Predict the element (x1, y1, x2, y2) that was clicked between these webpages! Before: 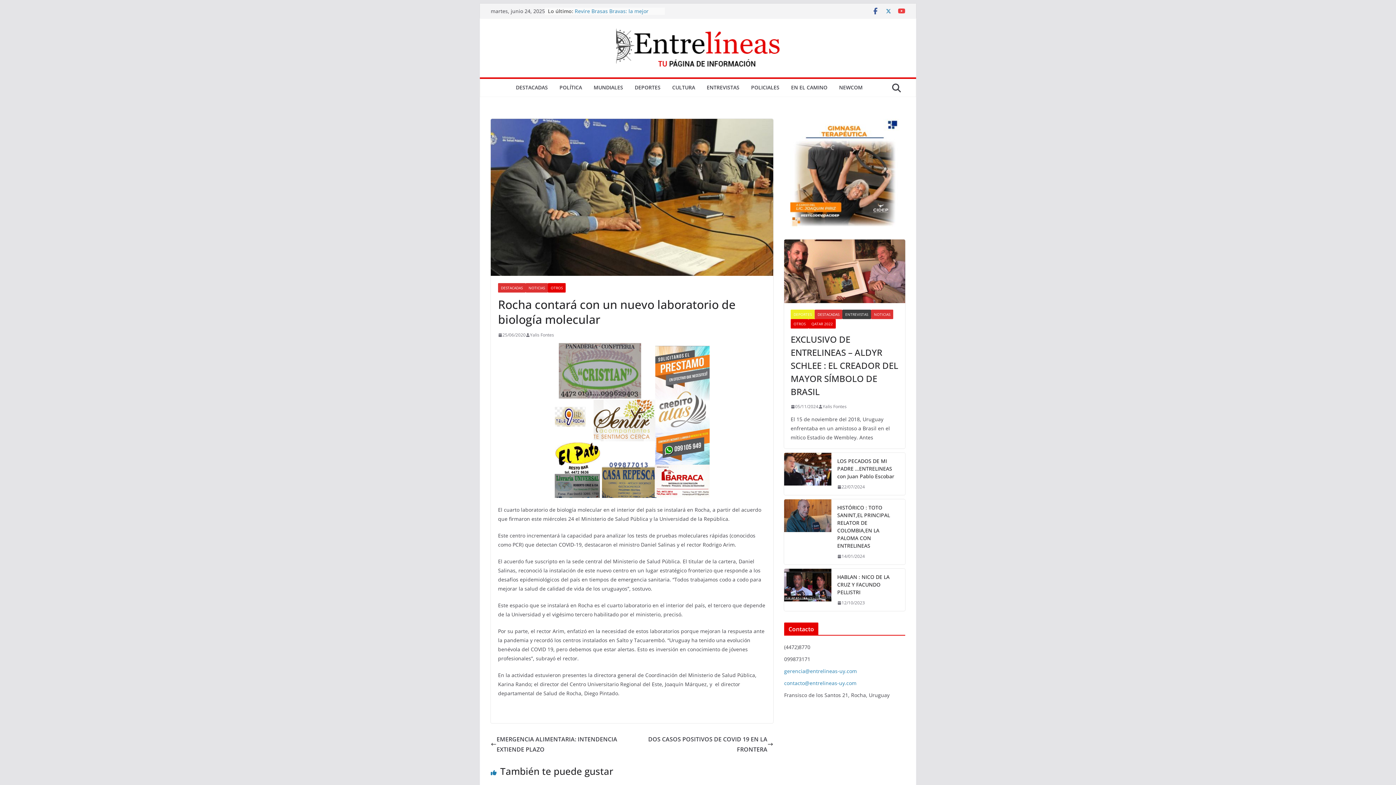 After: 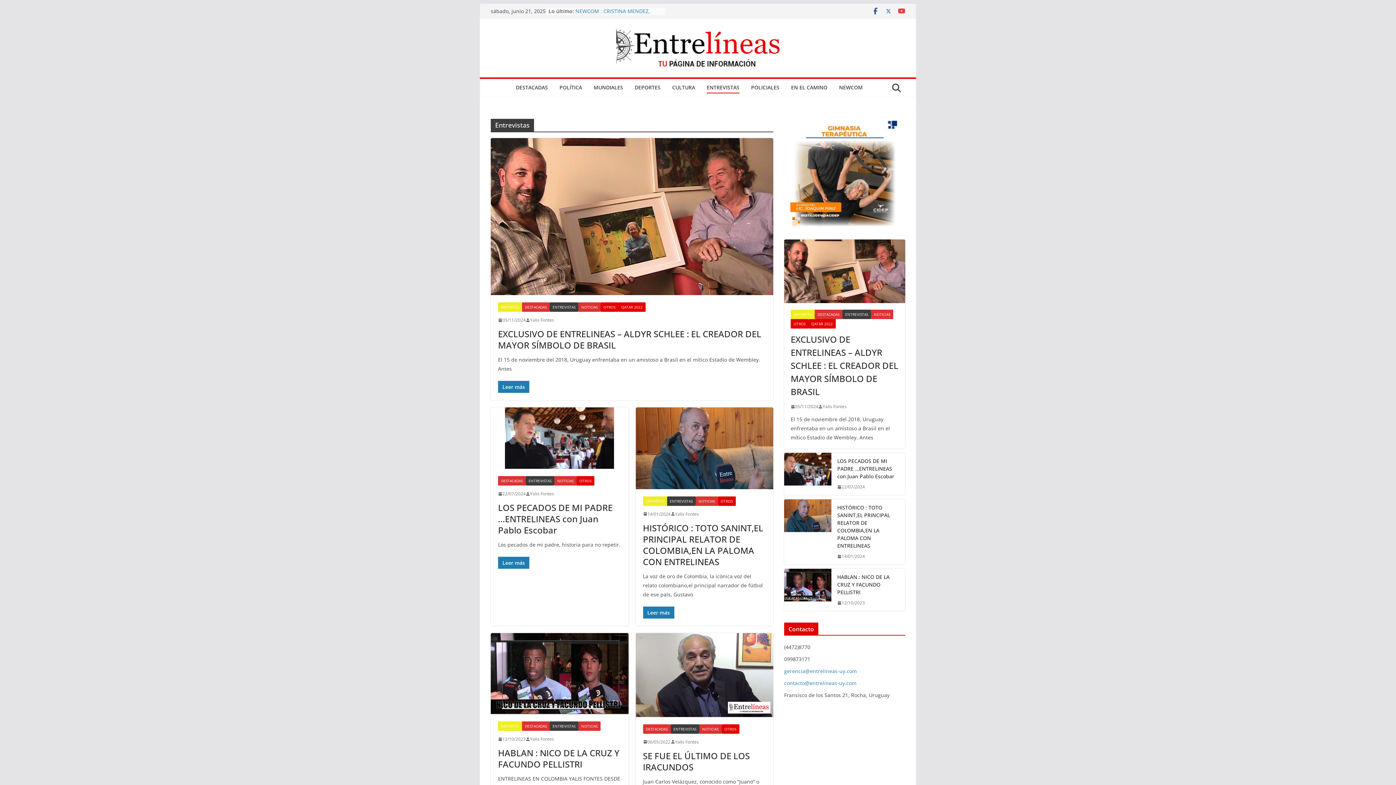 Action: bbox: (842, 309, 871, 319) label: ENTREVISTAS